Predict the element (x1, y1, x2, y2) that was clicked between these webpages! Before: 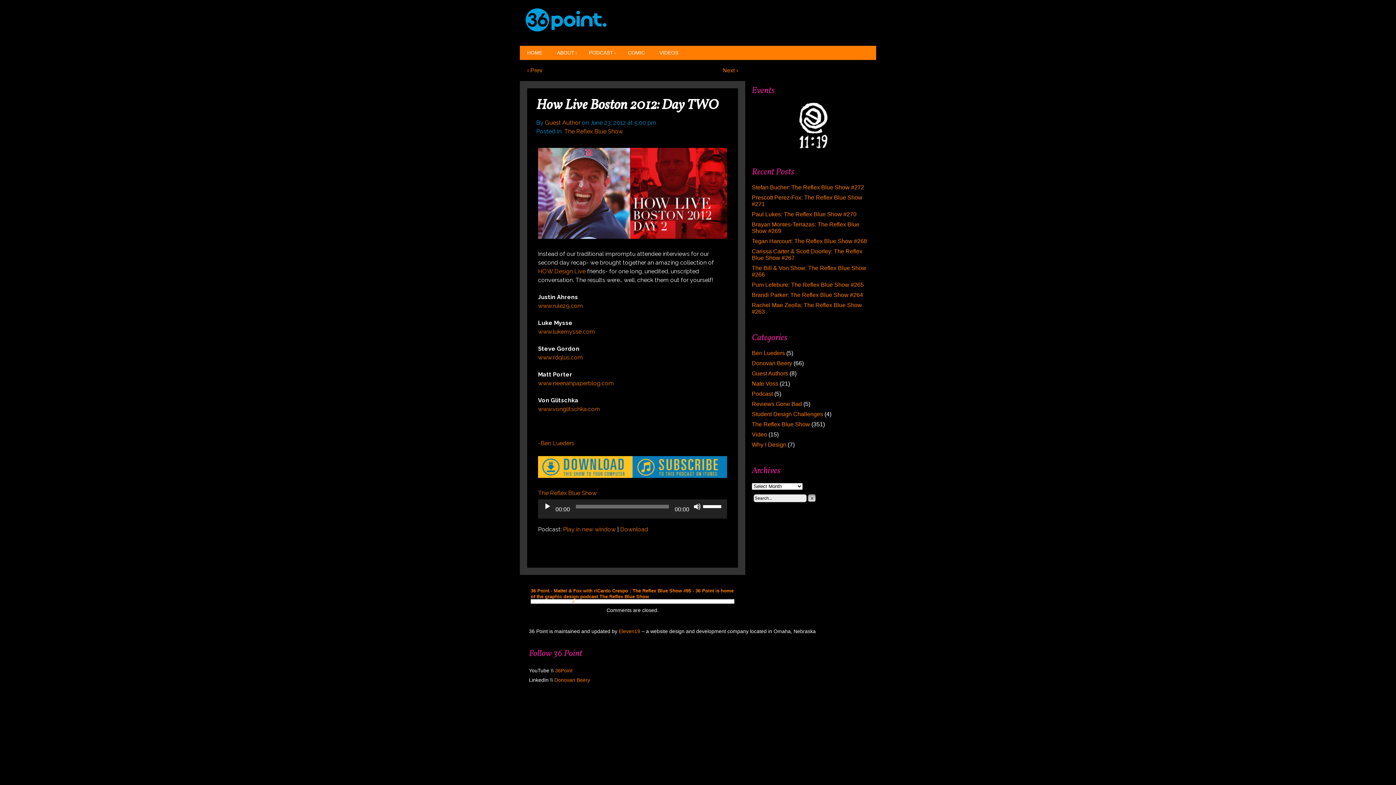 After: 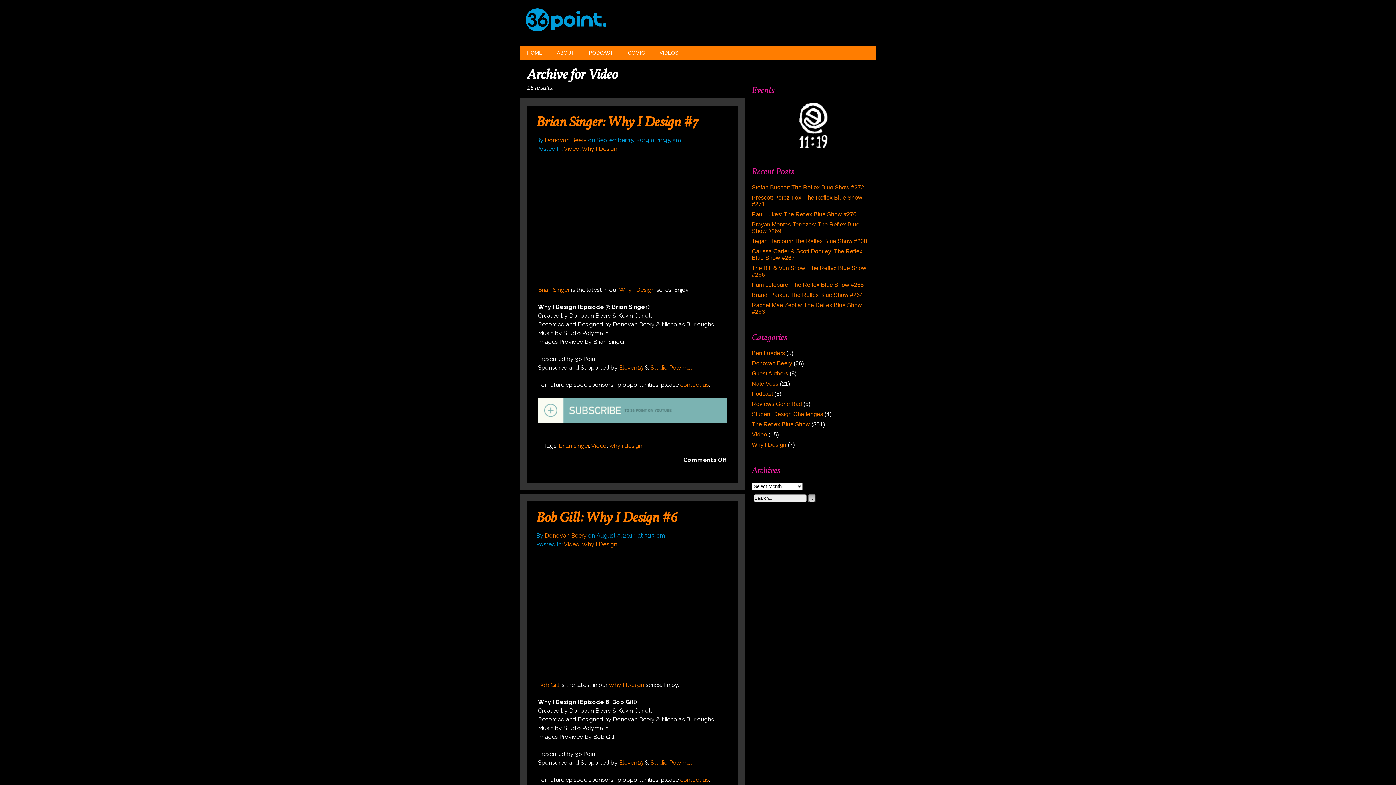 Action: bbox: (752, 431, 767, 437) label: Video